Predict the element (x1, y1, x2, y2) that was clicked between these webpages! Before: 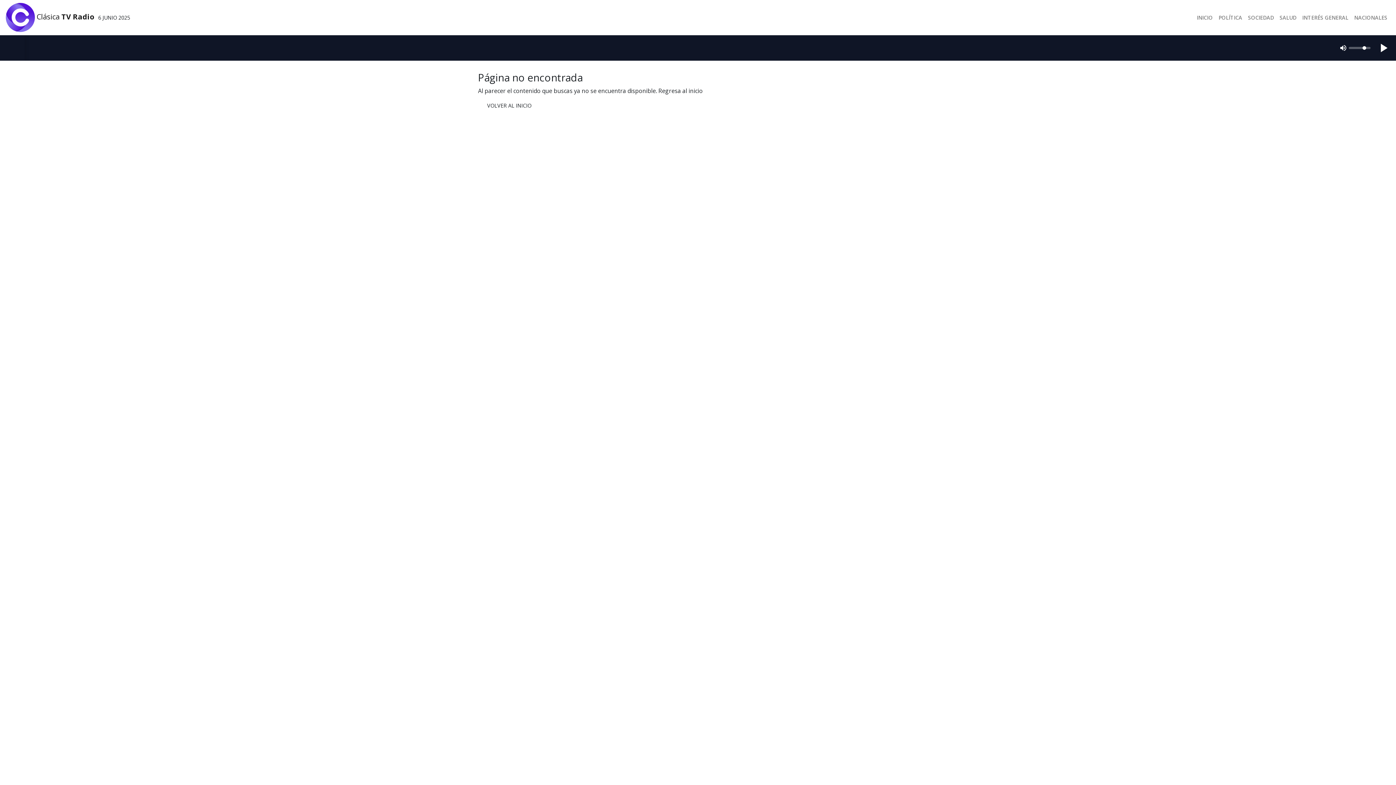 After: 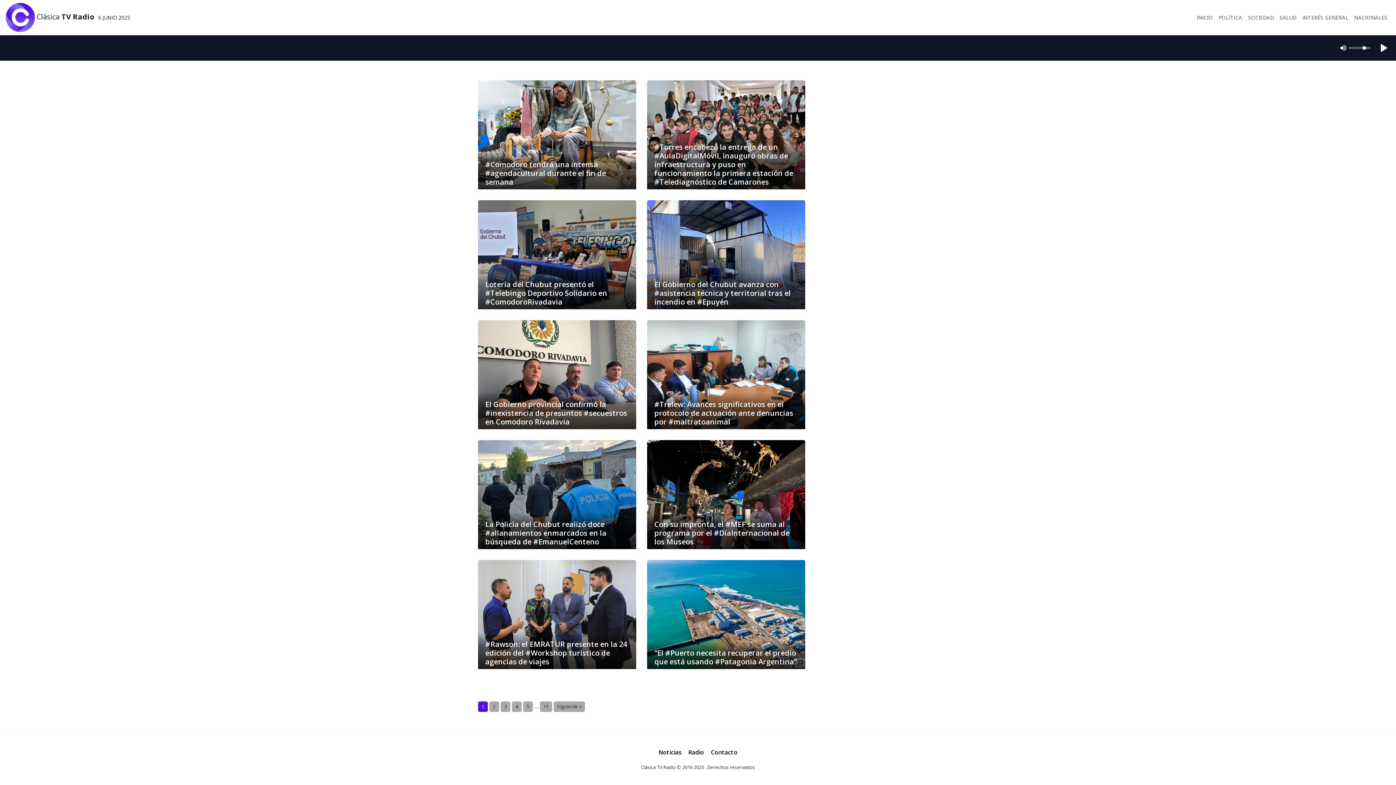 Action: bbox: (1245, 10, 1277, 24) label: SOCIEDAD